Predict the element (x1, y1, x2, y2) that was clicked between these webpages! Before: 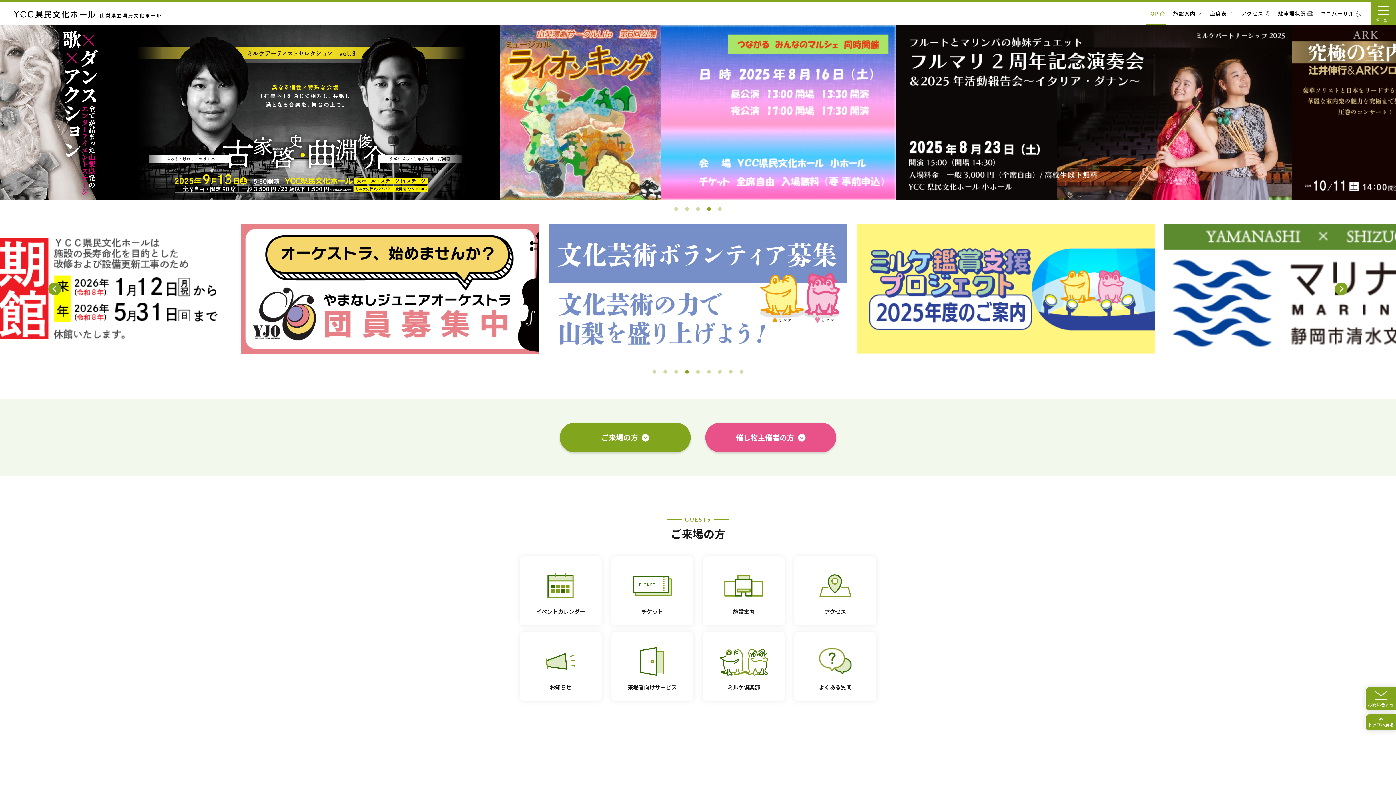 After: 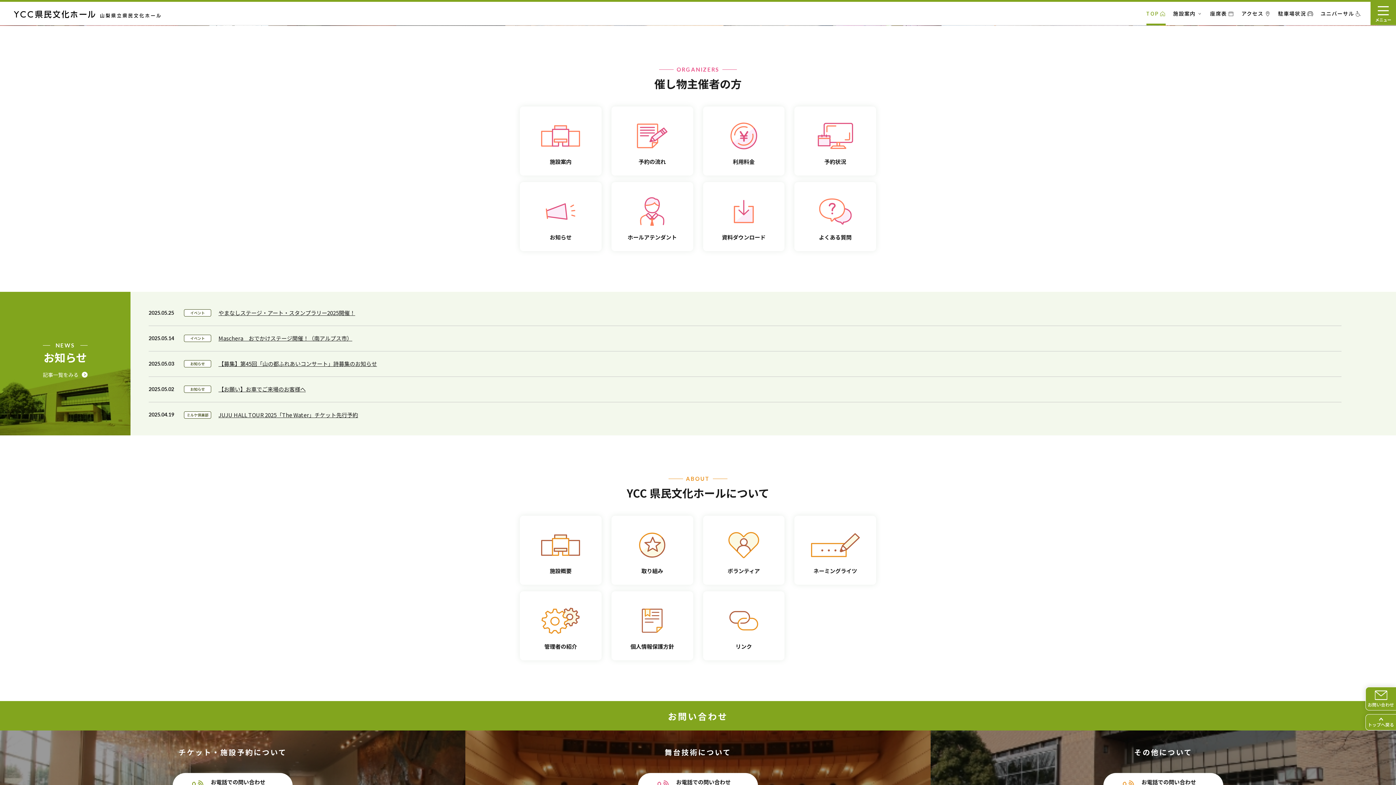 Action: bbox: (705, 422, 836, 452) label: 催し物主催者の方